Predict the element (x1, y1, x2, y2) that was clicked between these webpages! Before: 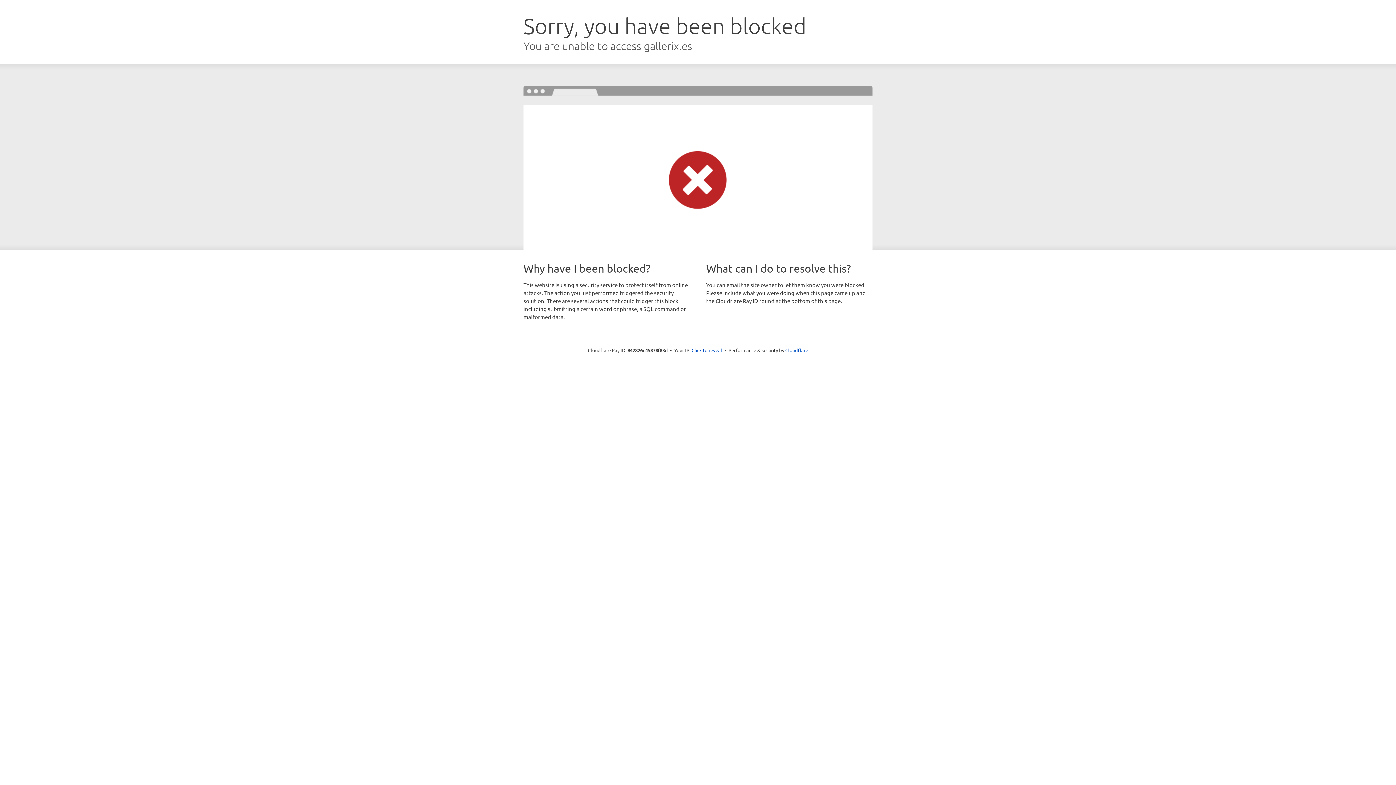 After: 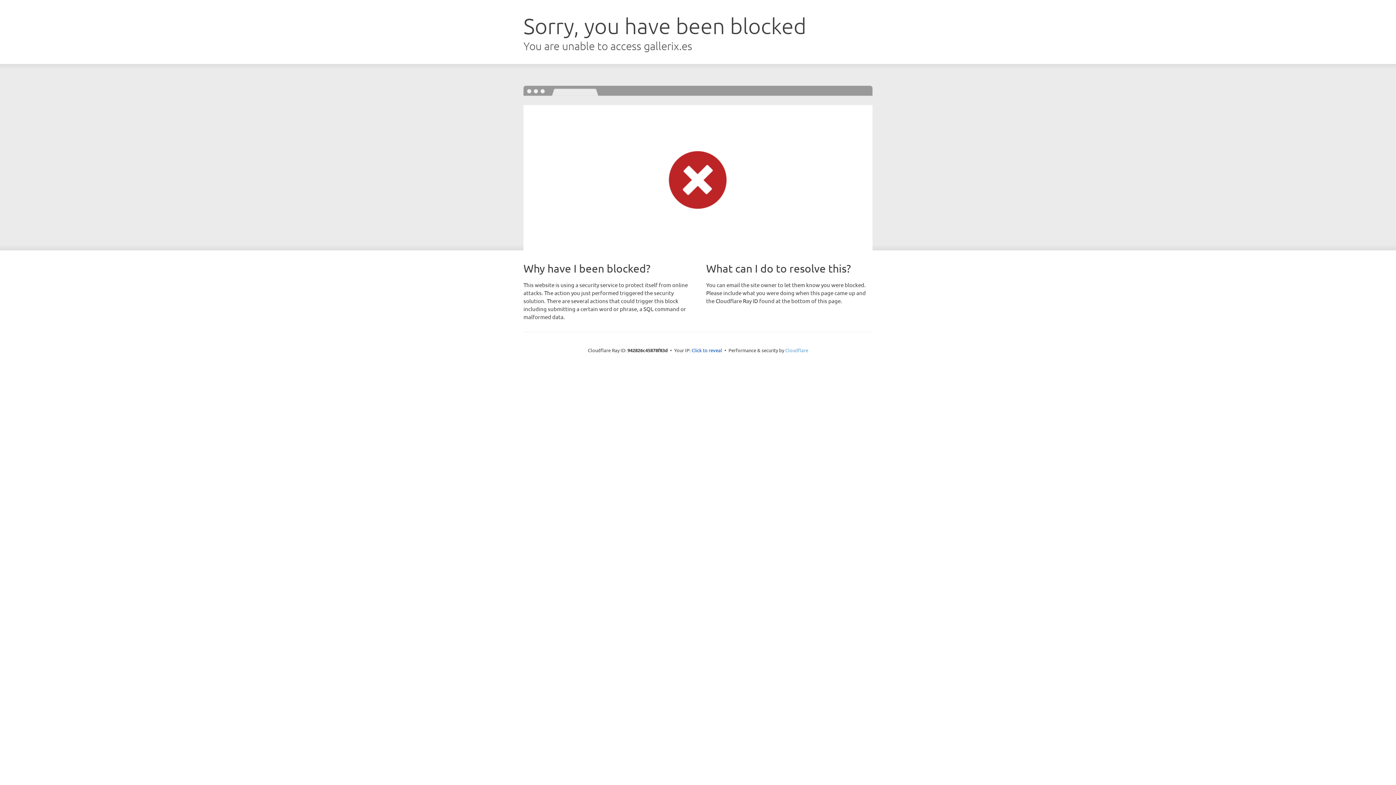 Action: label: Cloudflare bbox: (785, 347, 808, 353)